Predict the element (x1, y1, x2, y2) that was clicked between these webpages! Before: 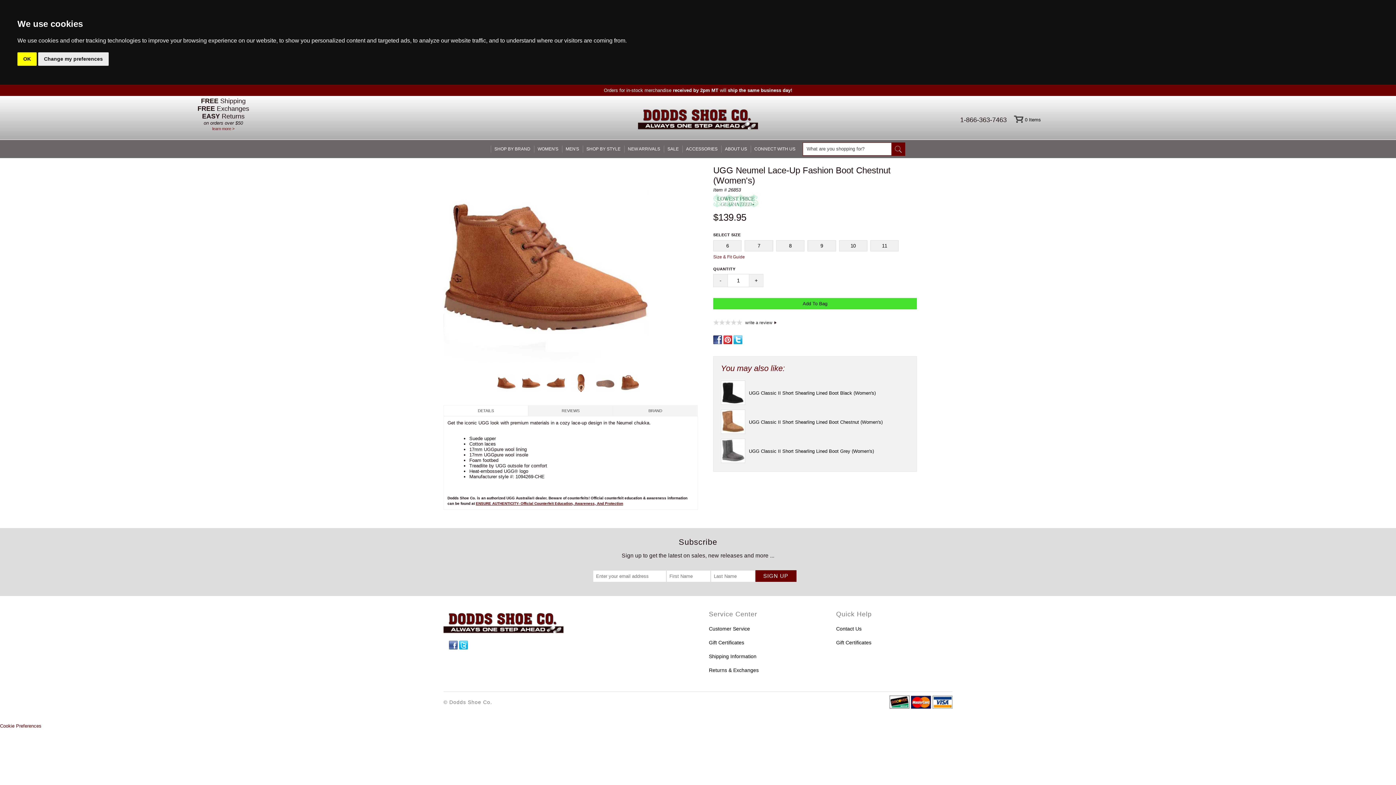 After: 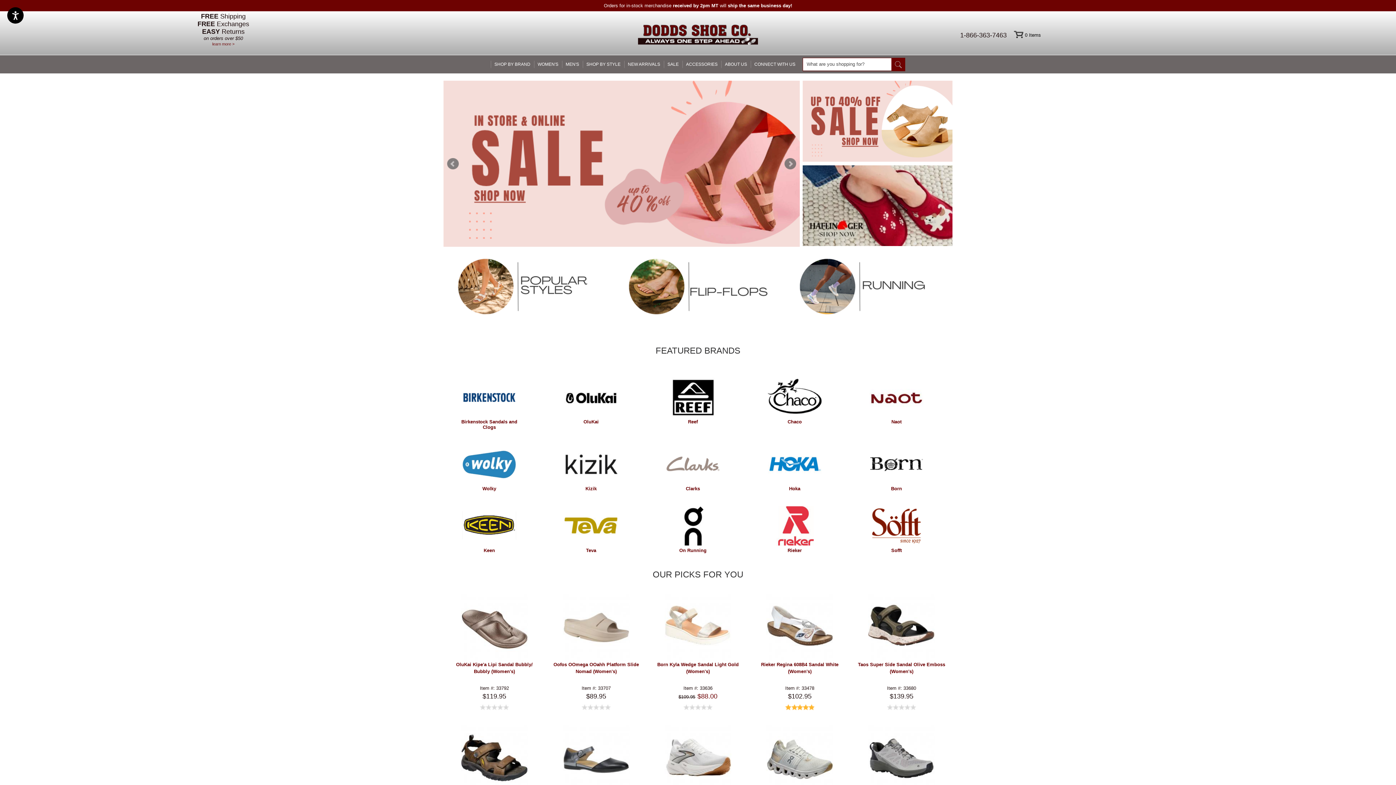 Action: label: homepage - Dodds shoe co. bbox: (638, 106, 758, 134)